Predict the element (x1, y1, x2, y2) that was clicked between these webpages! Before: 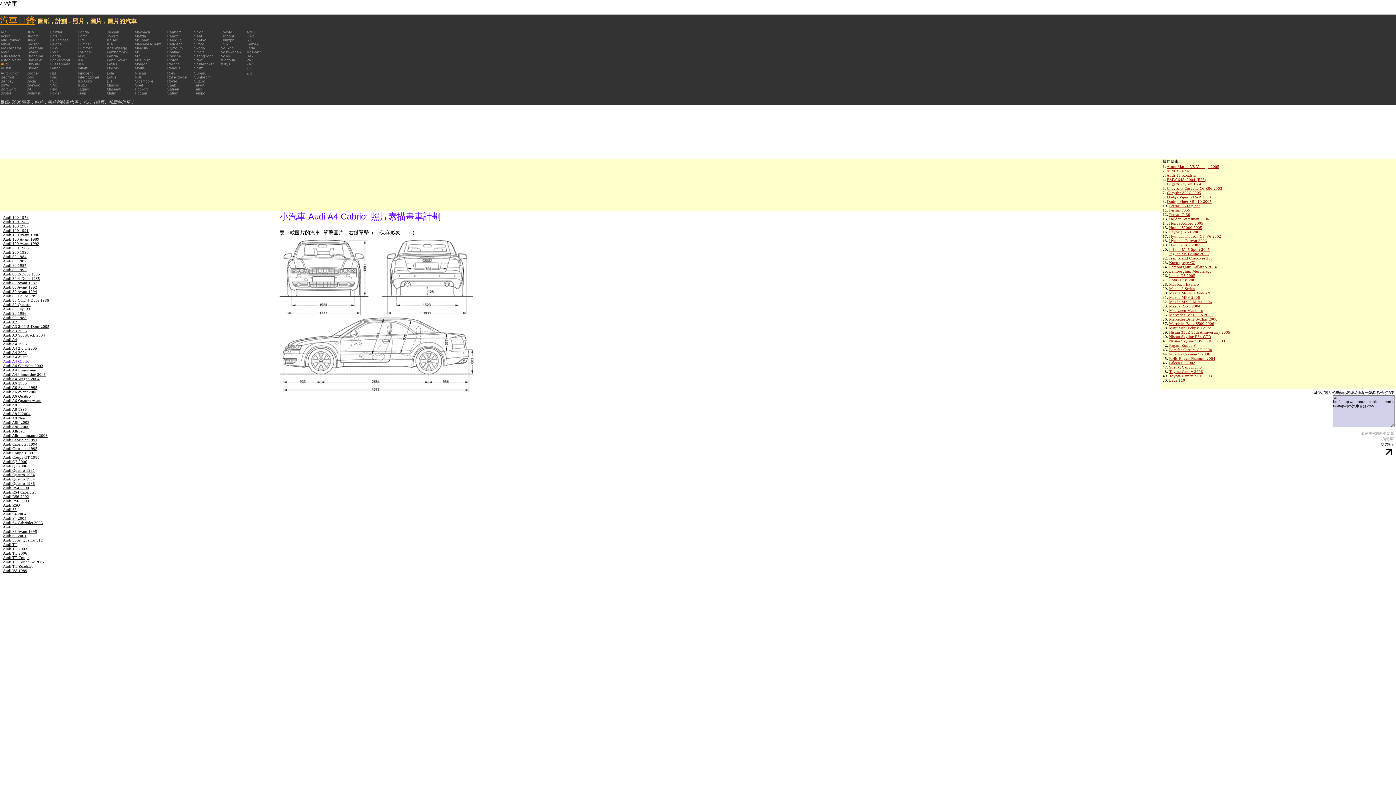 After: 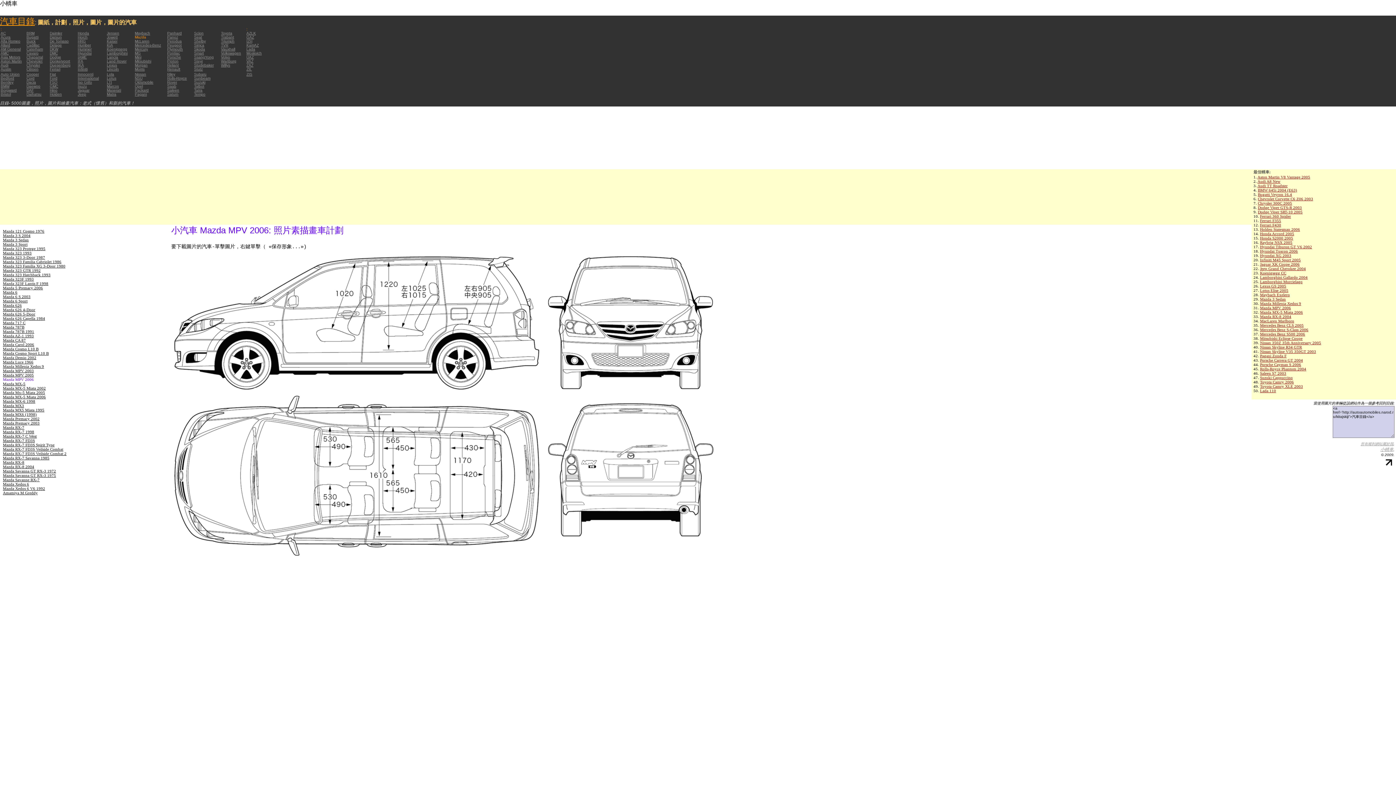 Action: bbox: (1169, 295, 1200, 299) label: Mazda MPV 2006